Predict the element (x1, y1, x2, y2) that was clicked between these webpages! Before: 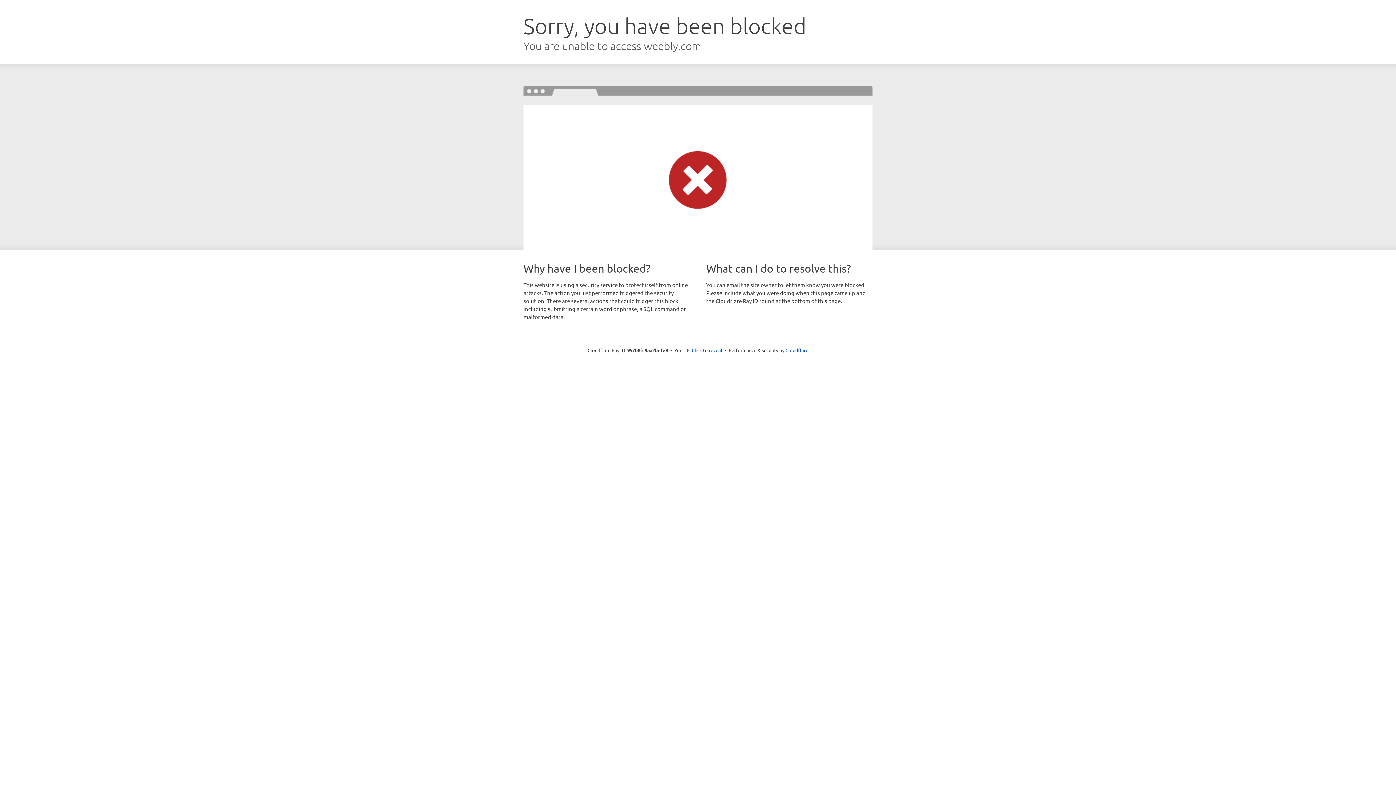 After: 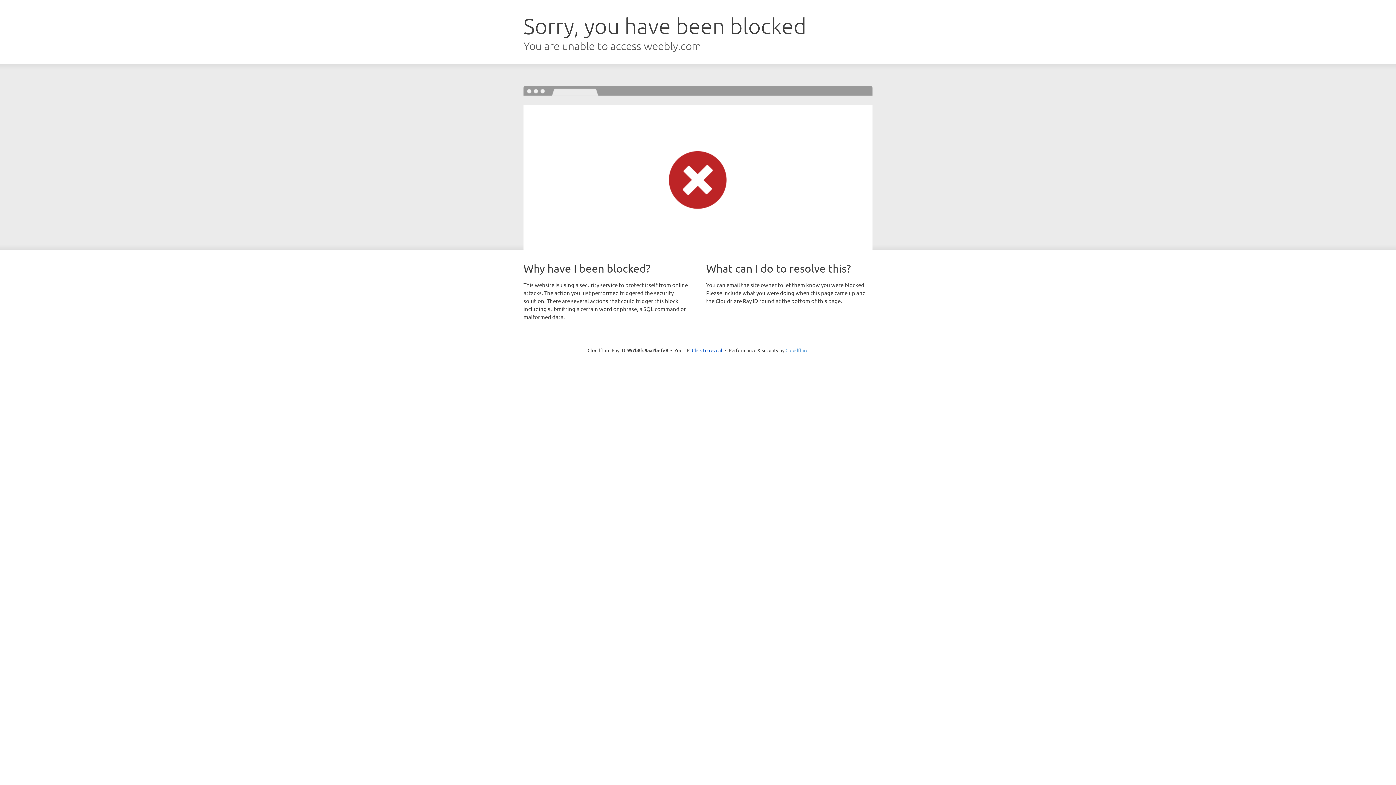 Action: bbox: (785, 347, 808, 353) label: Cloudflare